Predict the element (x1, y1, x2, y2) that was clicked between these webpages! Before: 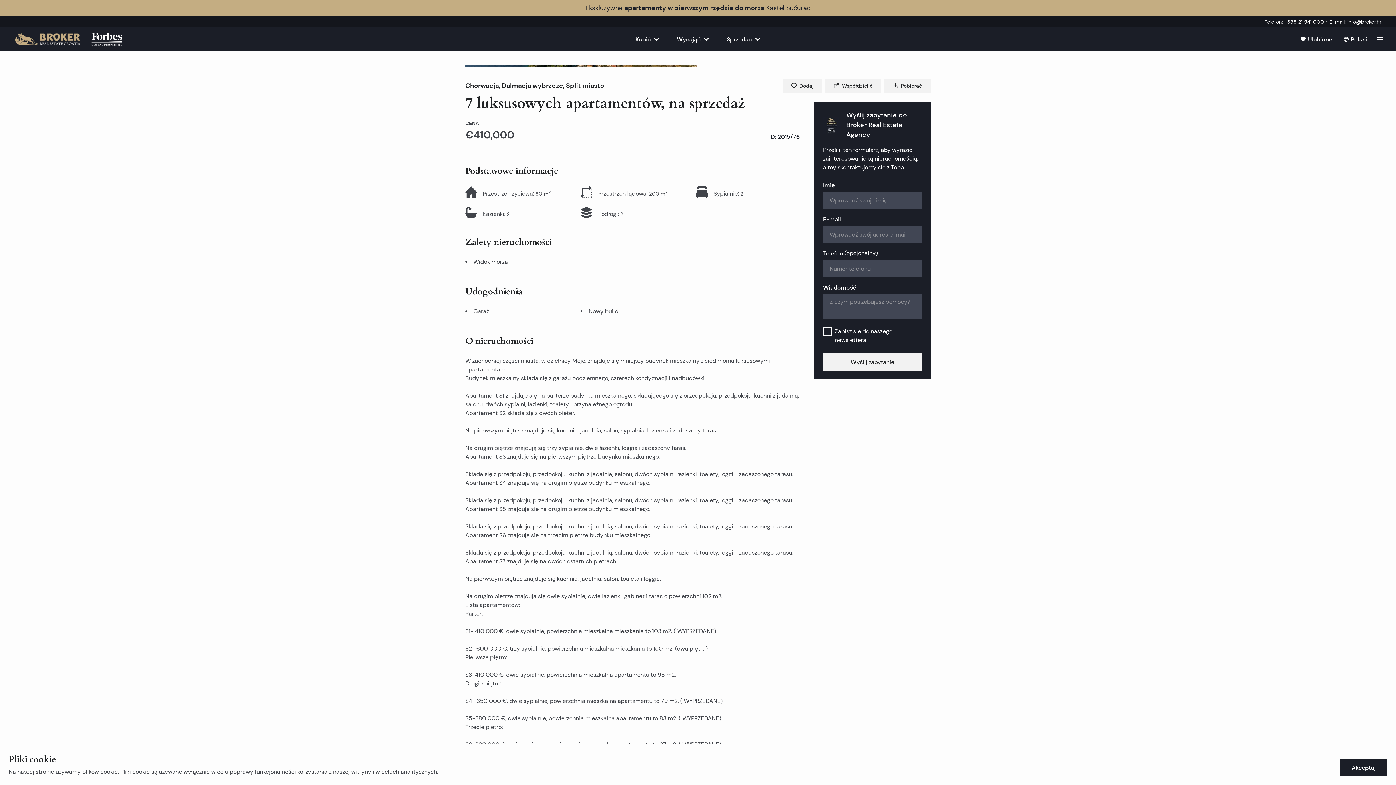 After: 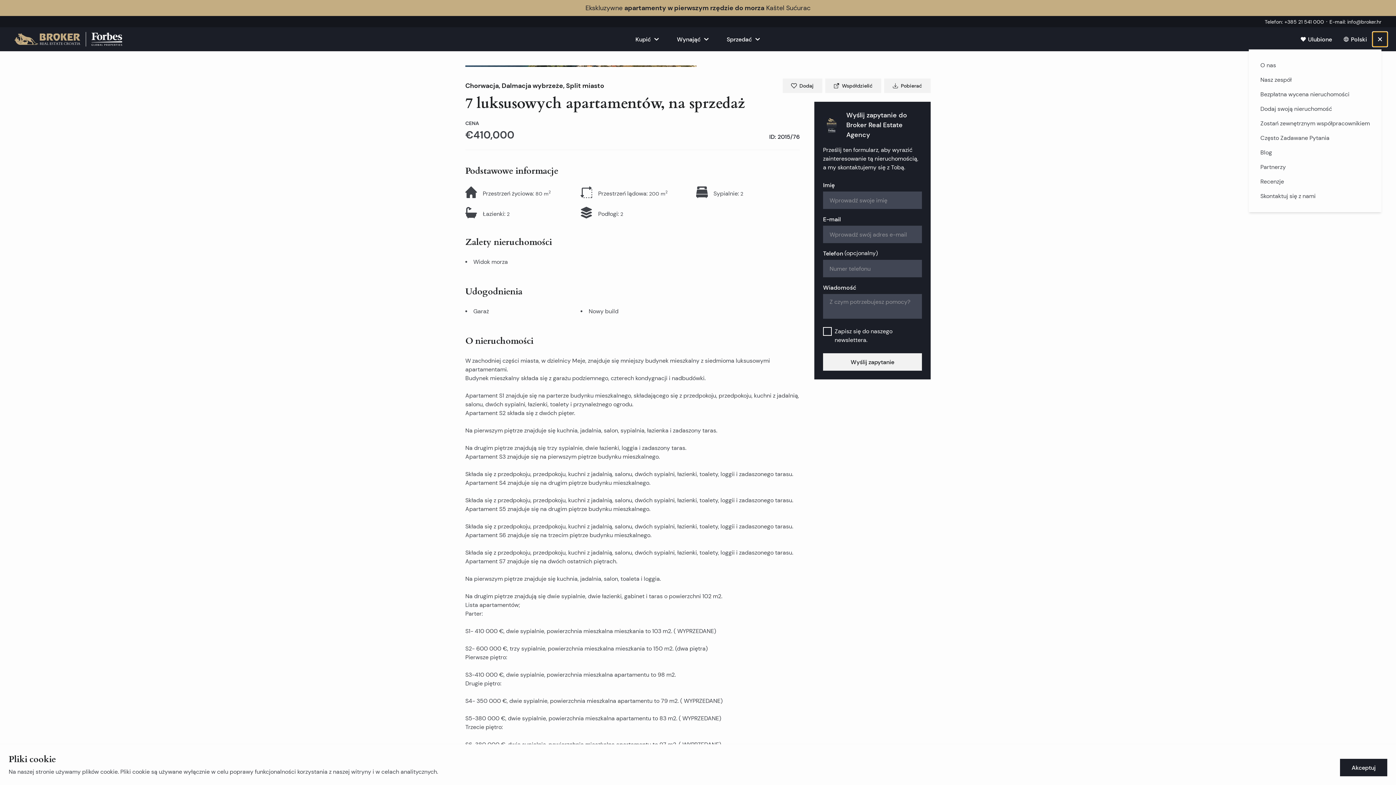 Action: label: hamburger bbox: (1373, 32, 1387, 46)